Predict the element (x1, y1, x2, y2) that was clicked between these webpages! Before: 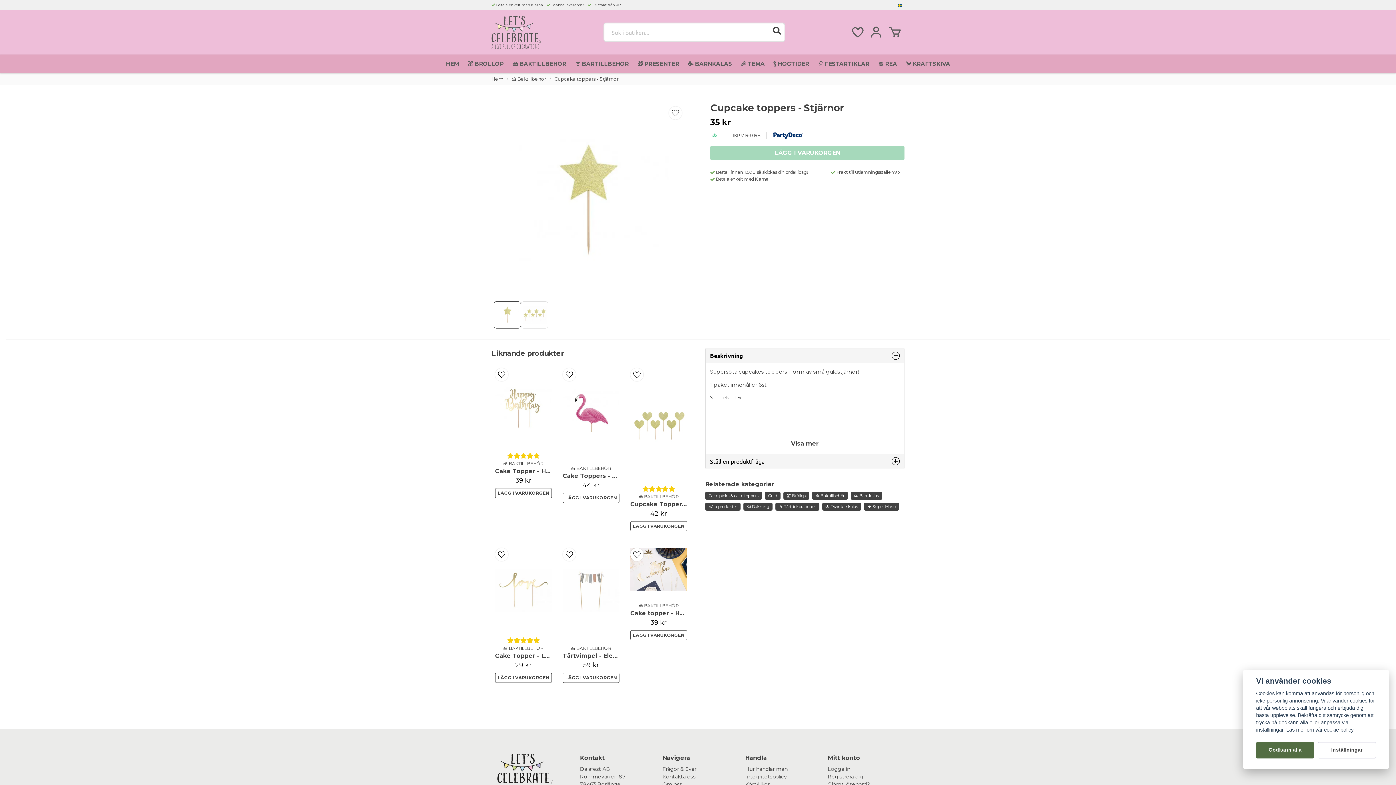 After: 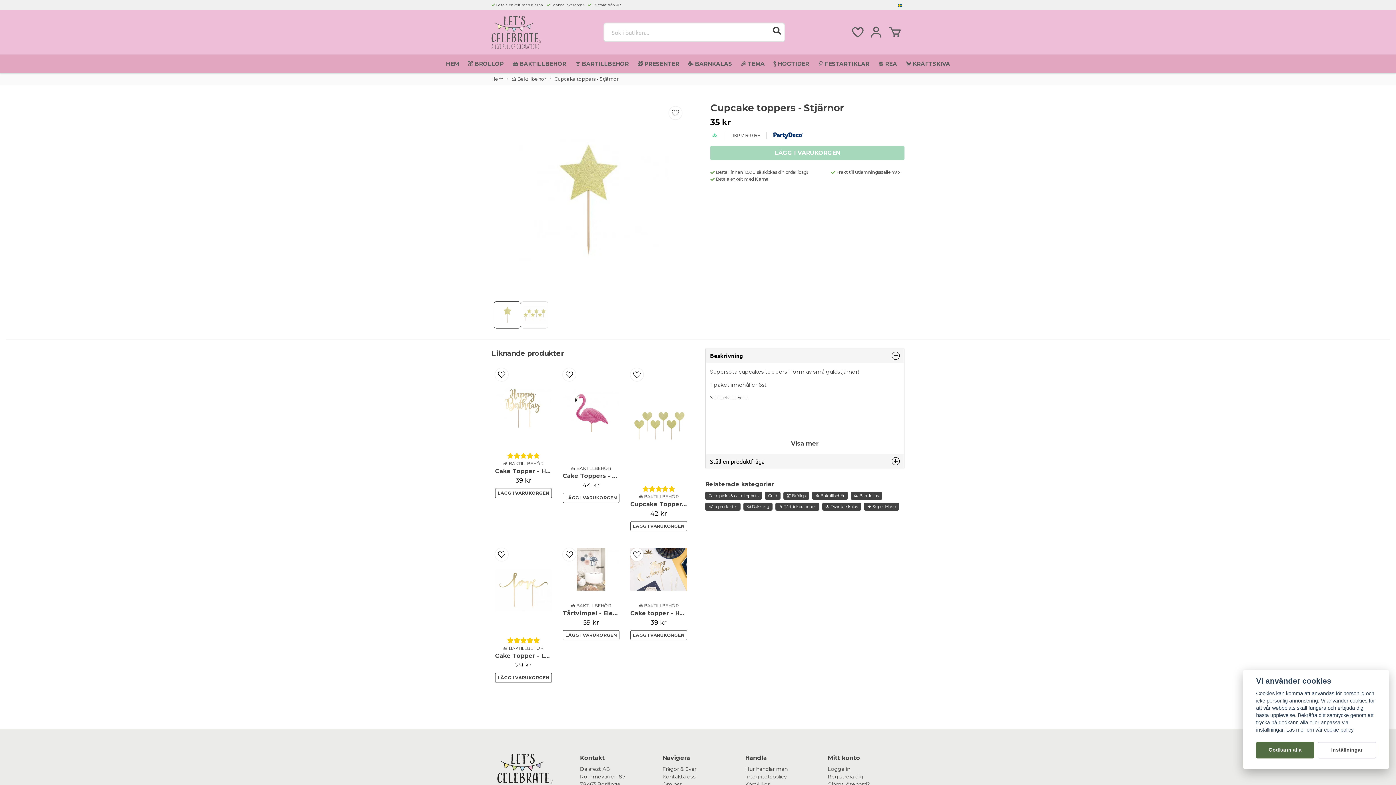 Action: bbox: (562, 548, 619, 633)